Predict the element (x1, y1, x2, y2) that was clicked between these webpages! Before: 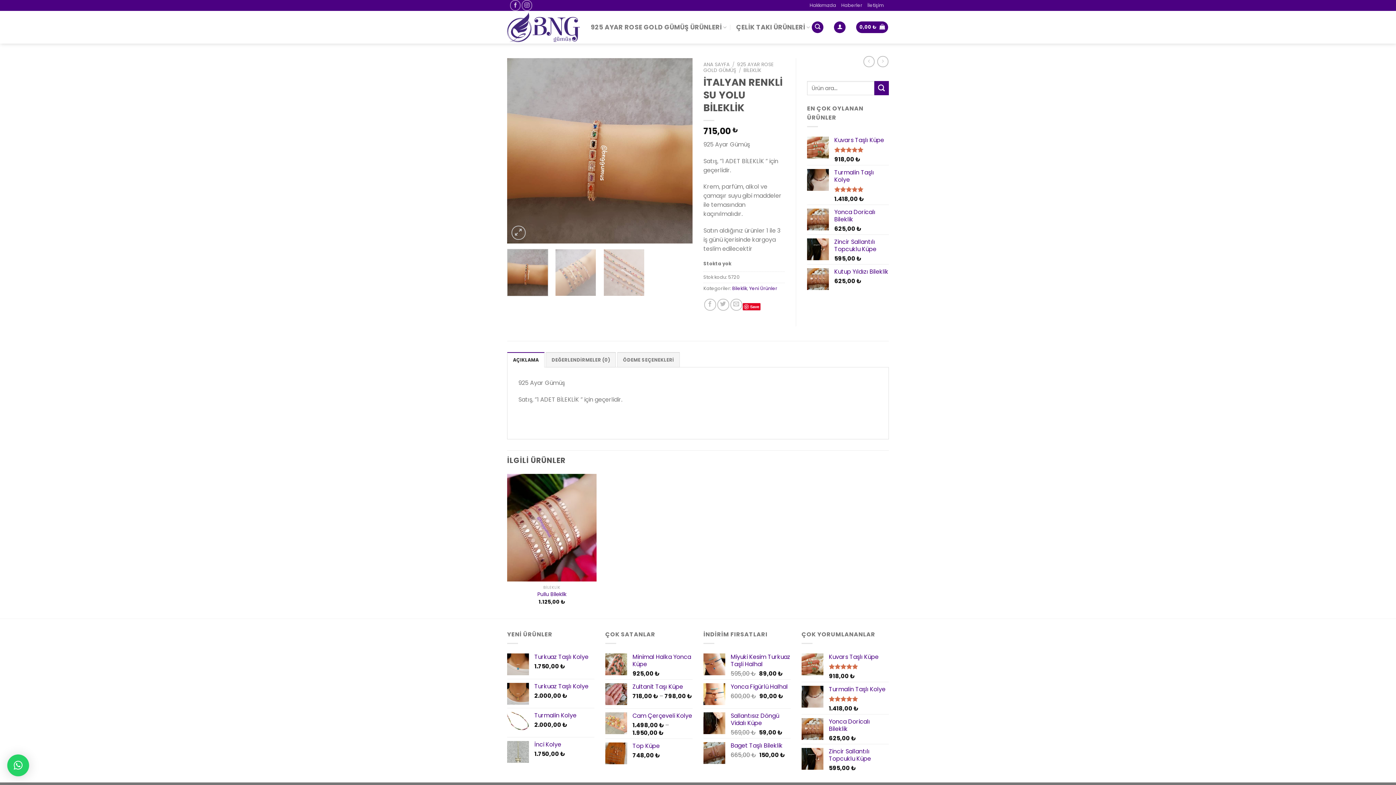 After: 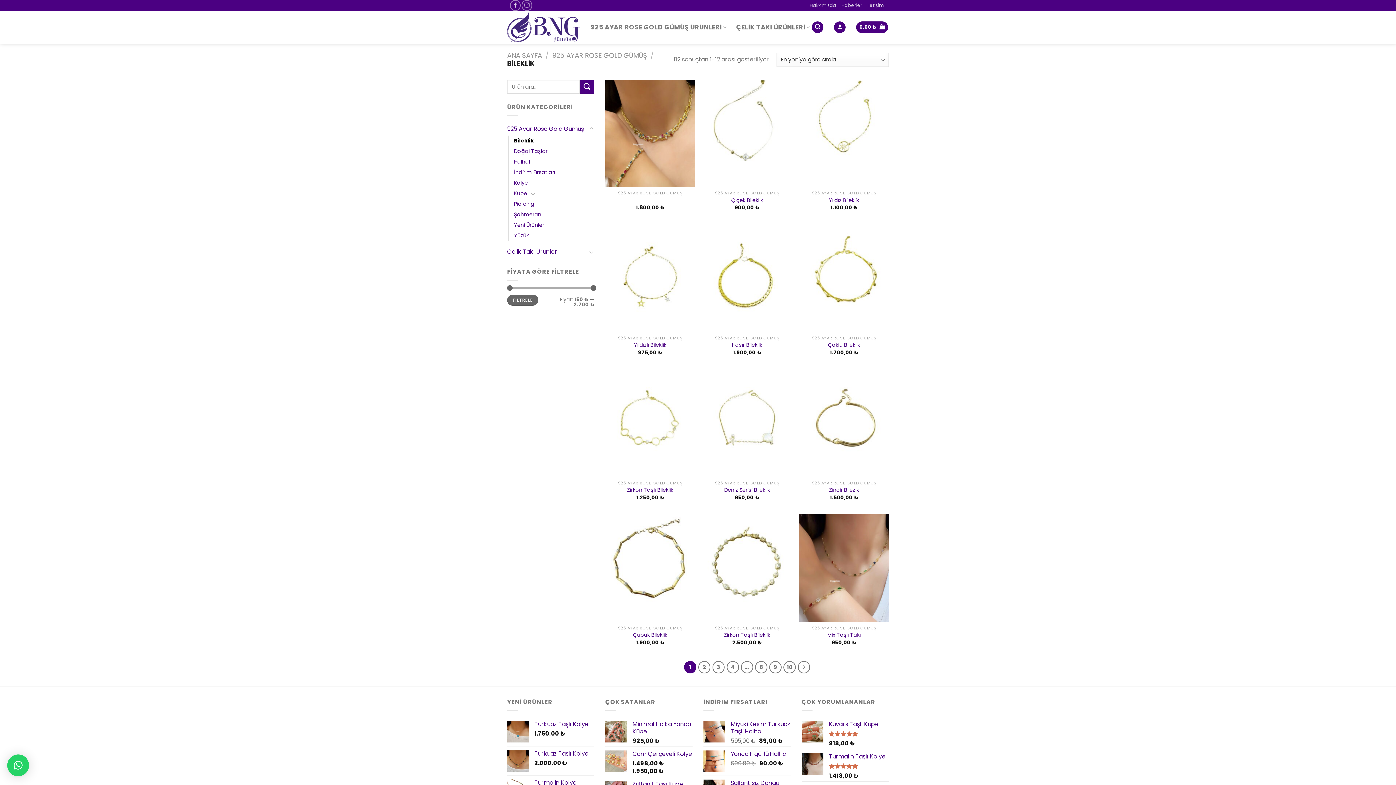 Action: label: Bileklik bbox: (732, 285, 747, 291)